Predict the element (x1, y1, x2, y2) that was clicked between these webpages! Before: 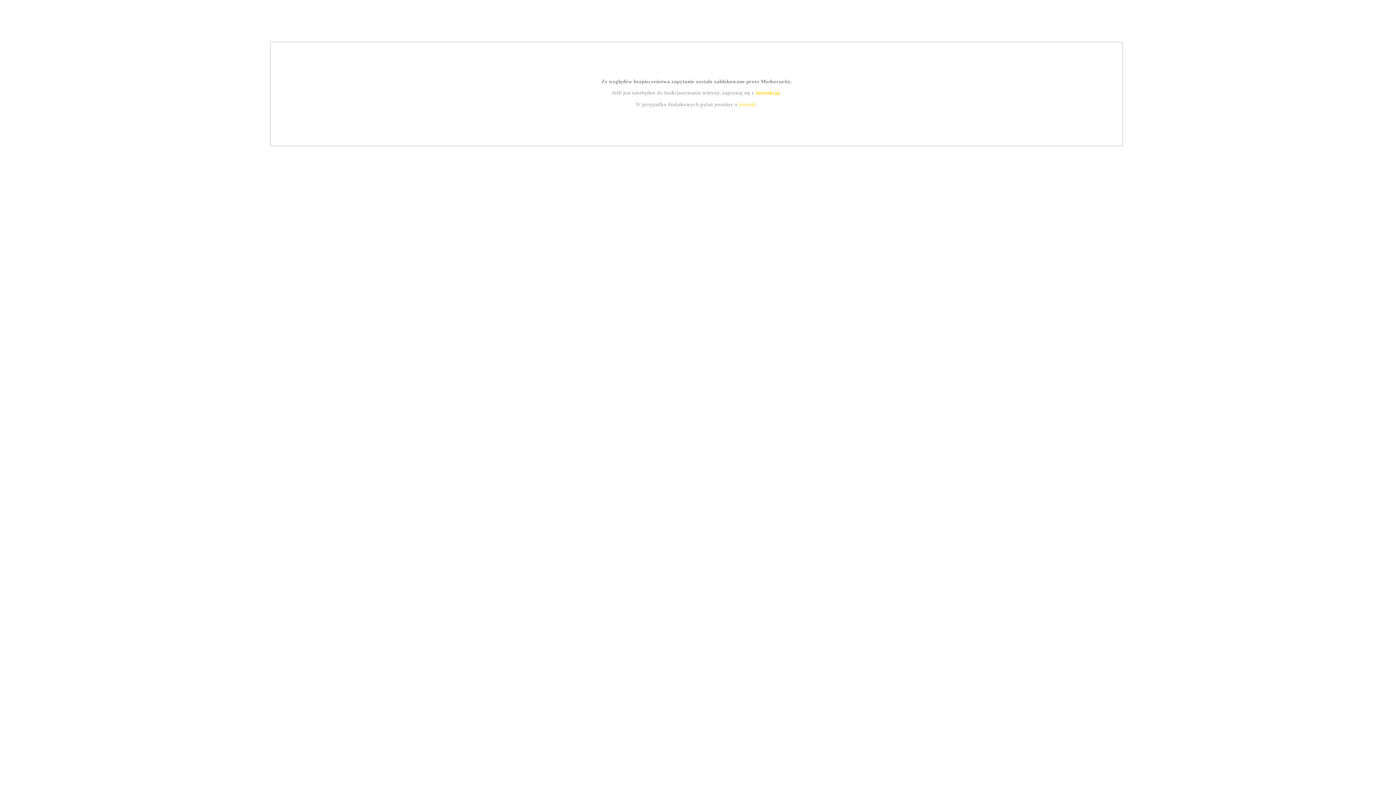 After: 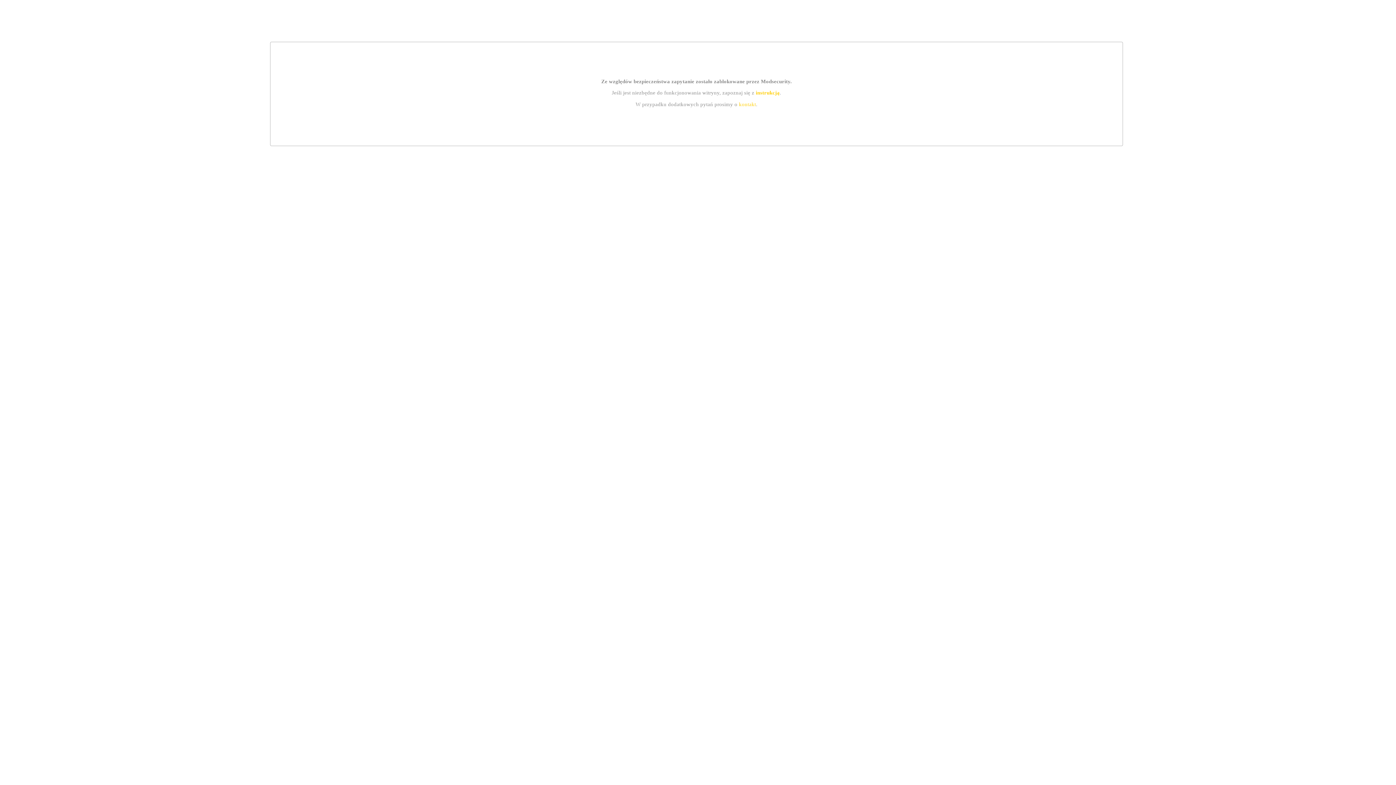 Action: label: instrukcją bbox: (755, 89, 779, 95)